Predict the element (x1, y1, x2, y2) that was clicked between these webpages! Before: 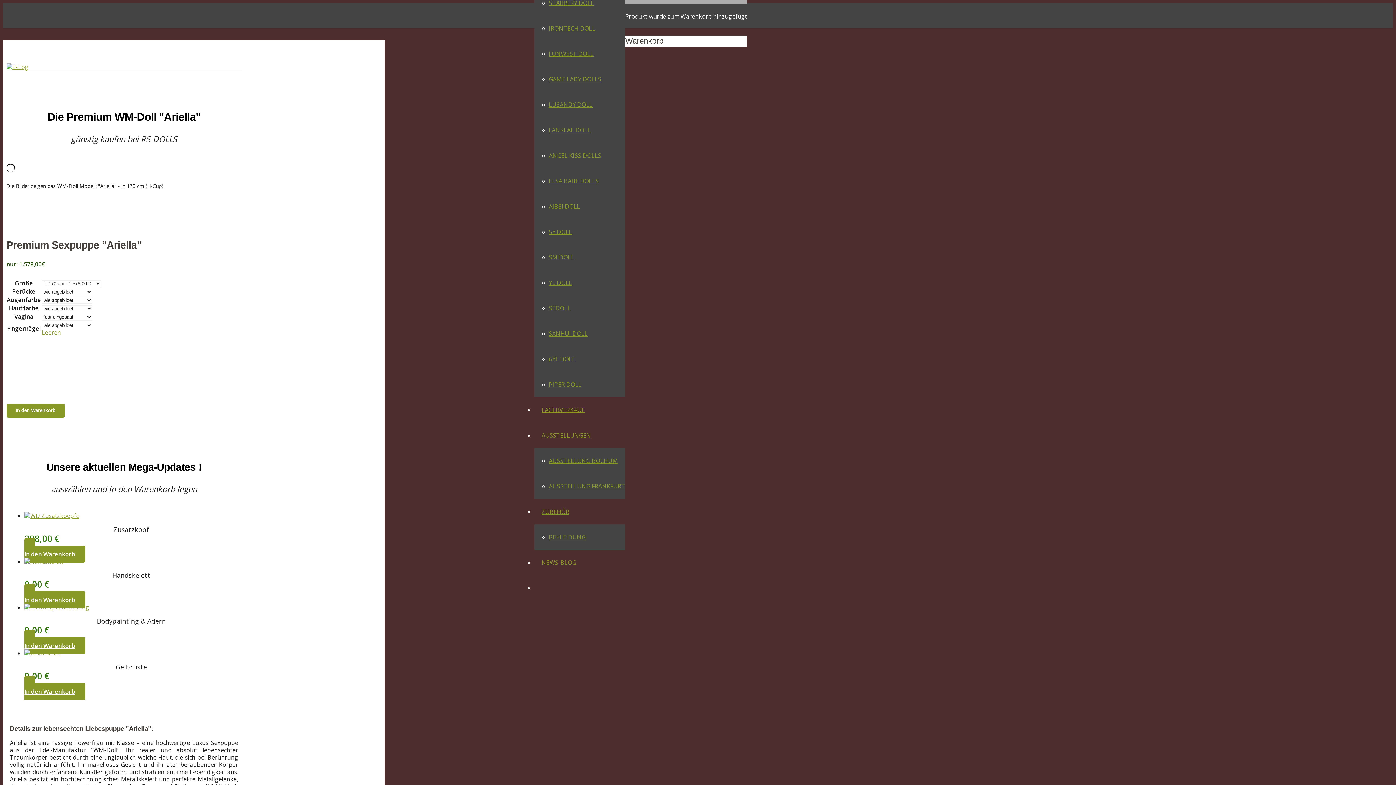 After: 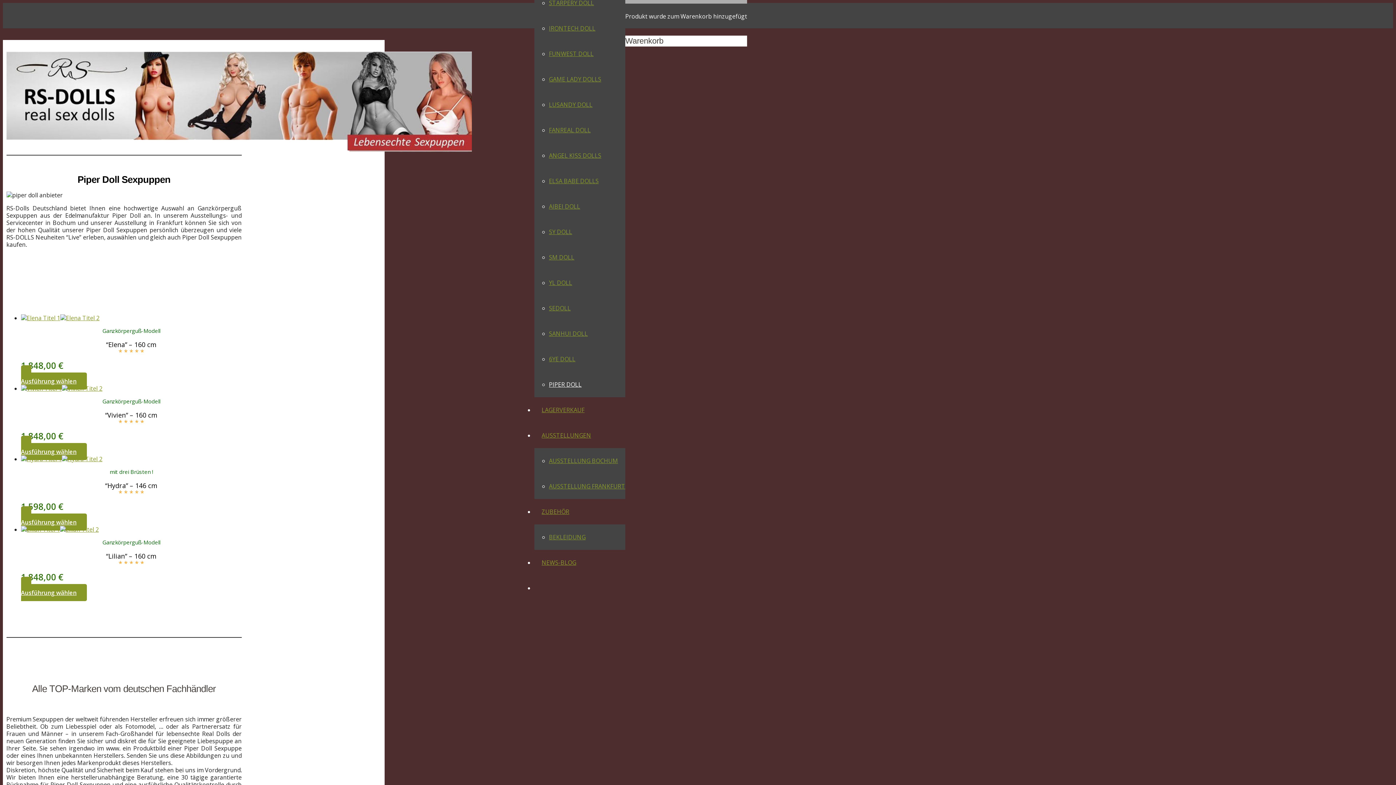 Action: bbox: (549, 380, 581, 388) label: PIPER DOLL